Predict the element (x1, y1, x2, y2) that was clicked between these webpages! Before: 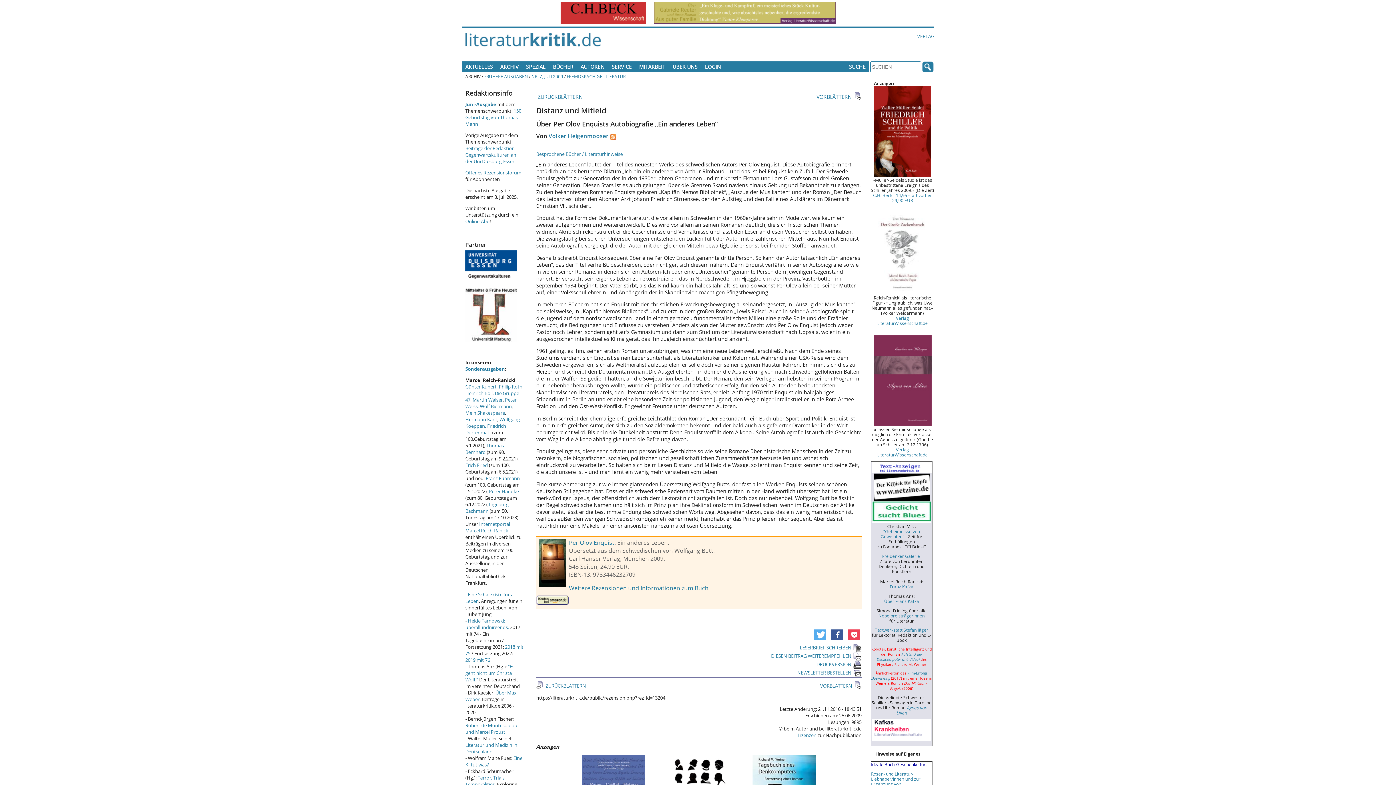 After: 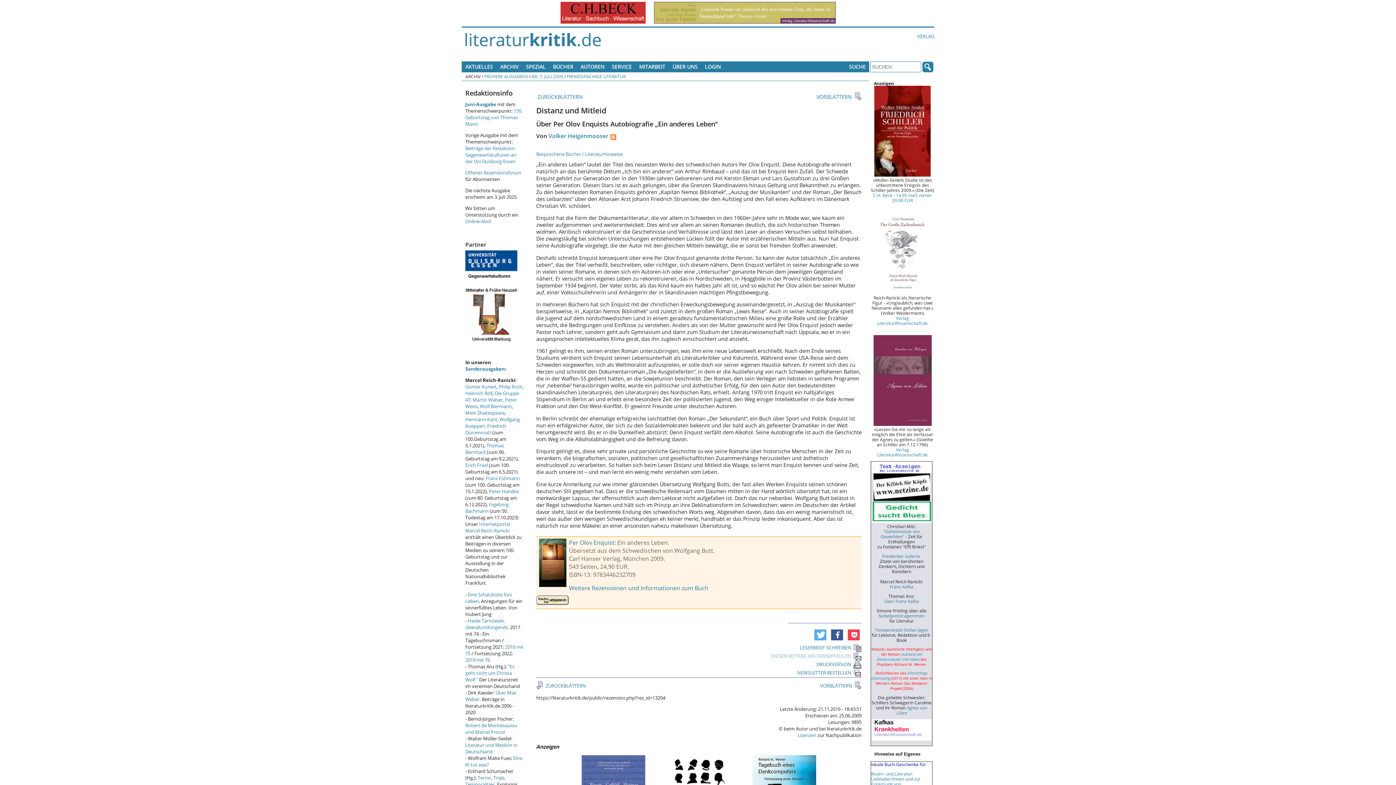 Action: label: DIESEN BEITRAG WEITEREMPFEHLEN bbox: (771, 652, 861, 659)